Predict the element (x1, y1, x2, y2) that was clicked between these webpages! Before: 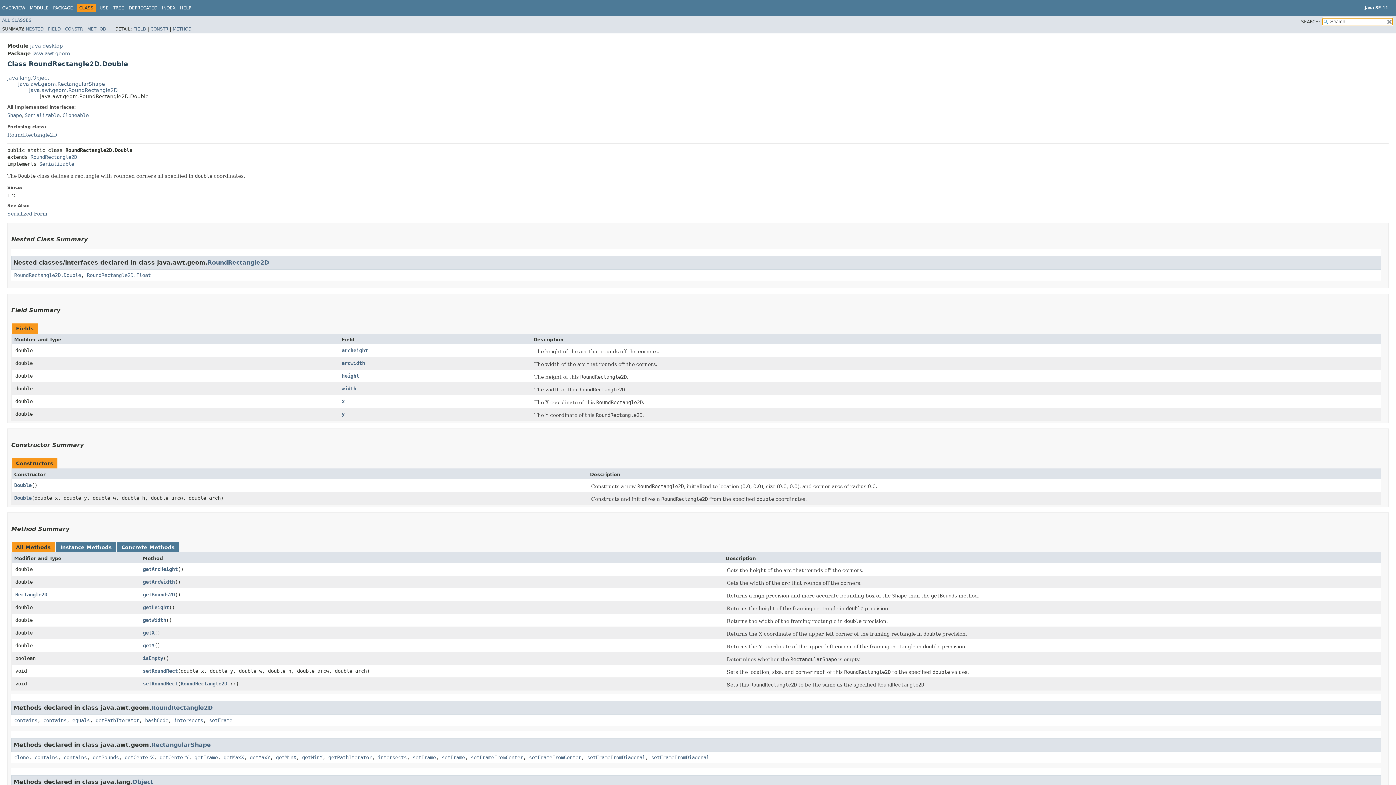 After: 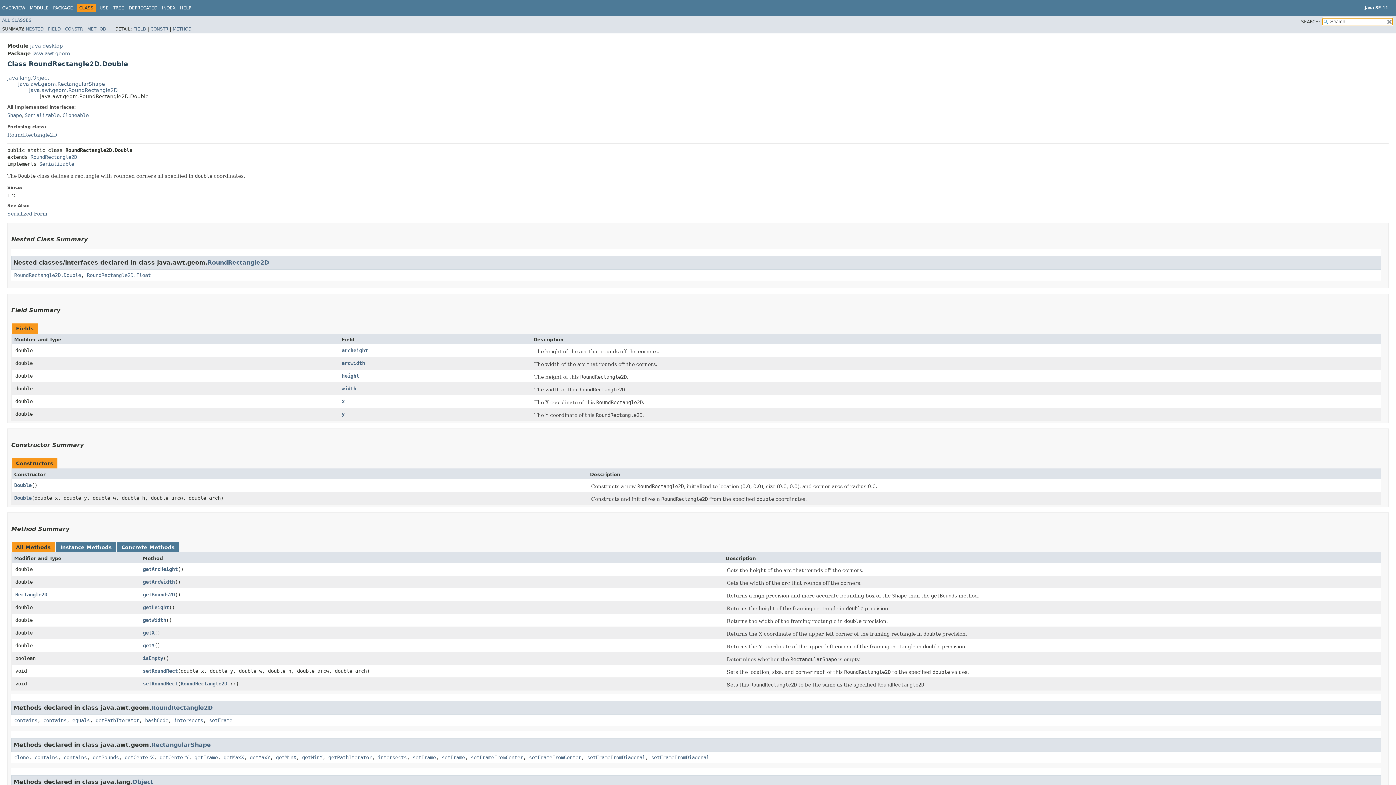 Action: label: RoundRectangle2D.Double bbox: (14, 272, 81, 278)